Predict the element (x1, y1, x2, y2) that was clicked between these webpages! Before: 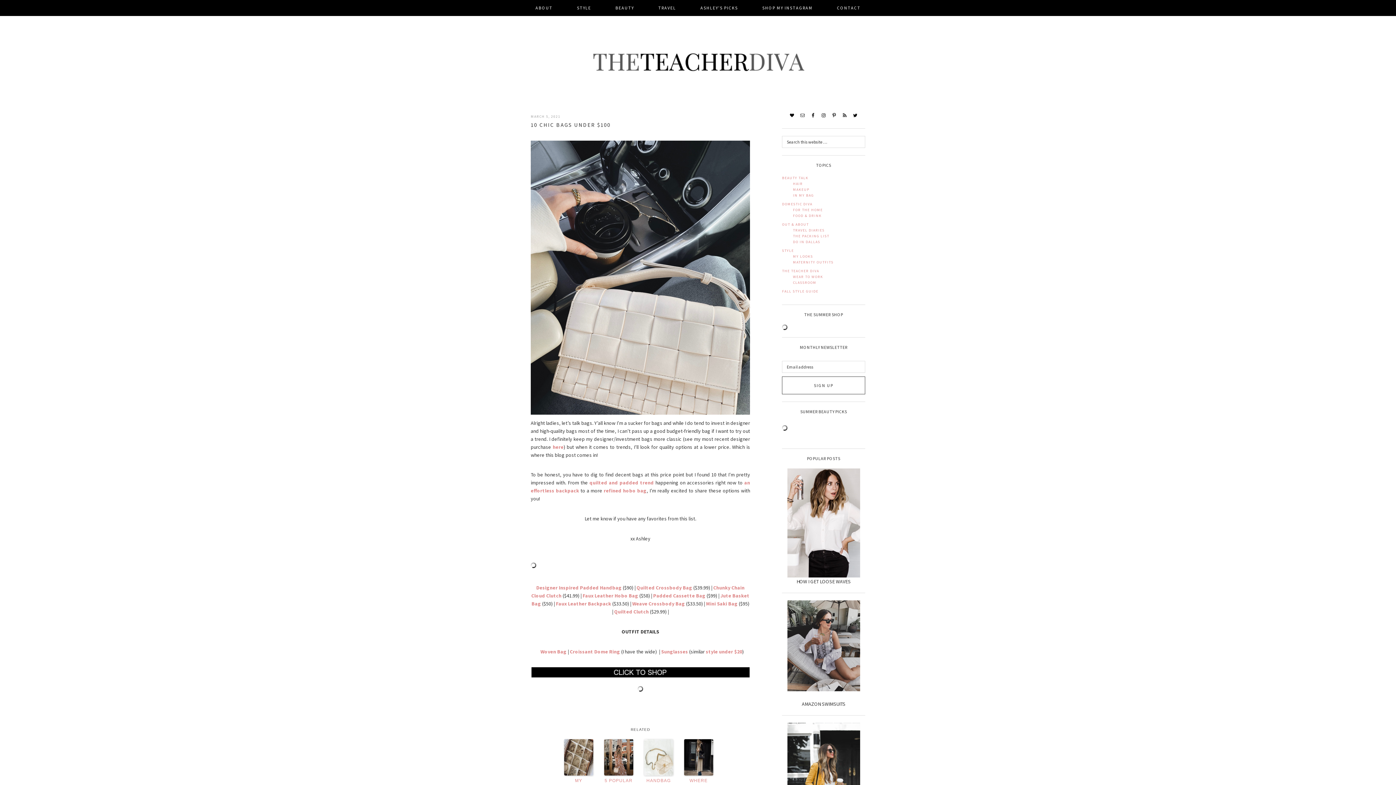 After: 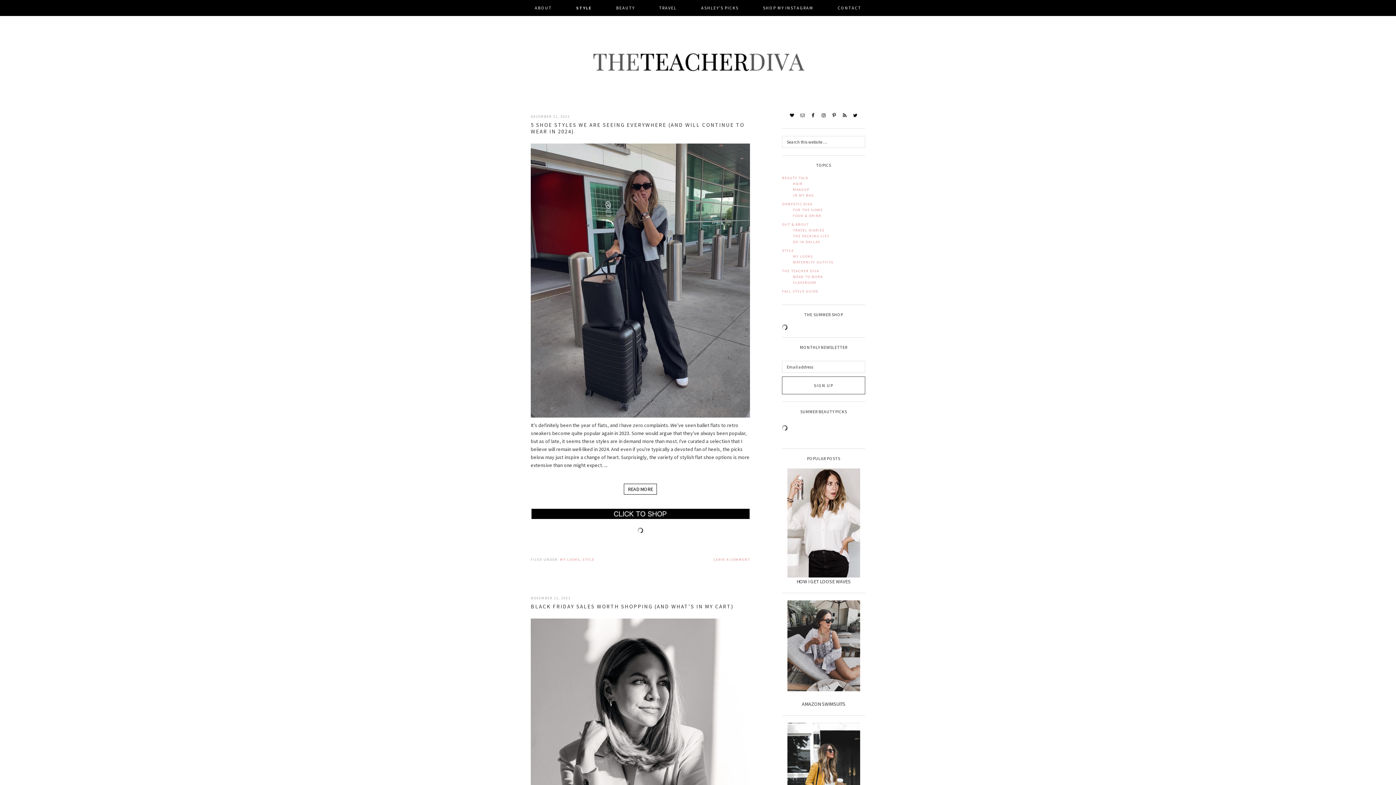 Action: bbox: (782, 248, 794, 253) label: STYLE